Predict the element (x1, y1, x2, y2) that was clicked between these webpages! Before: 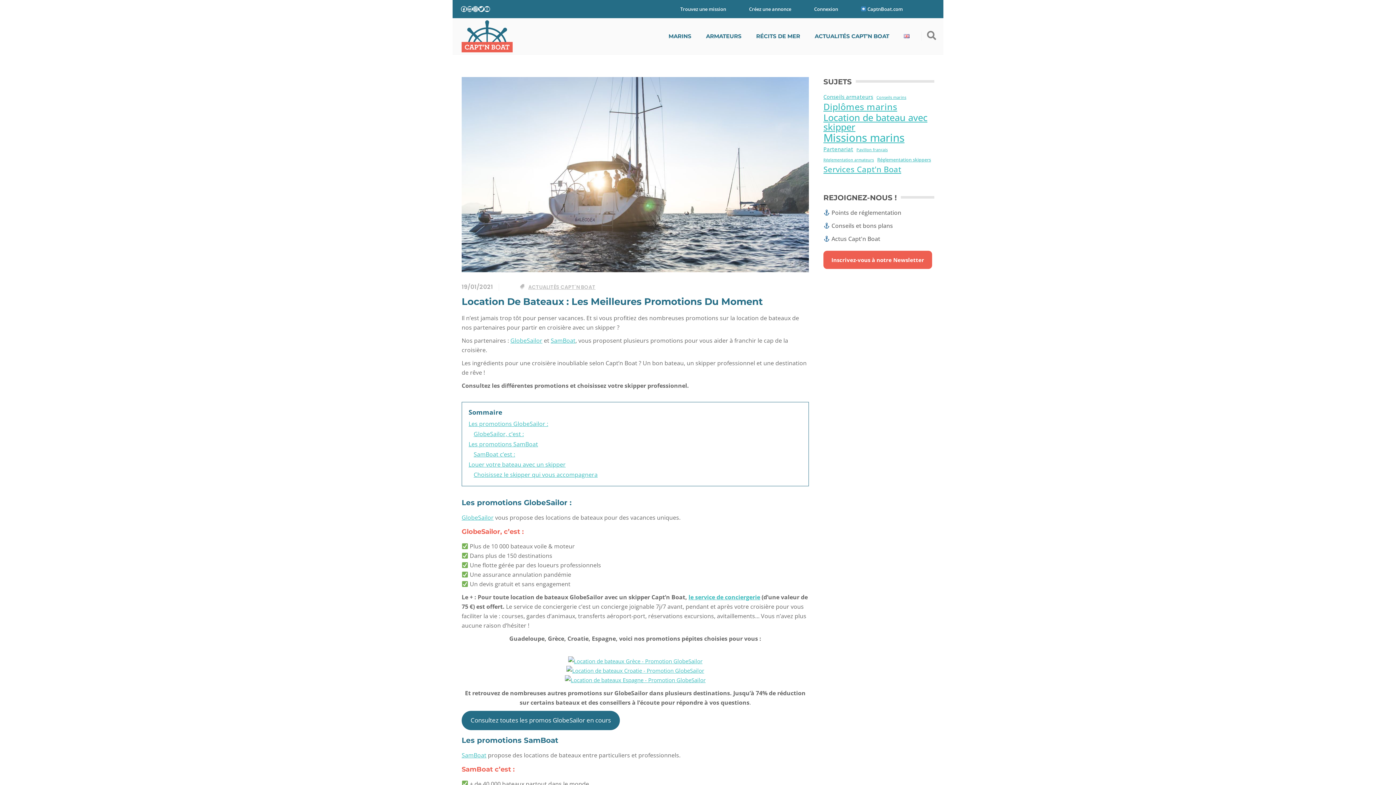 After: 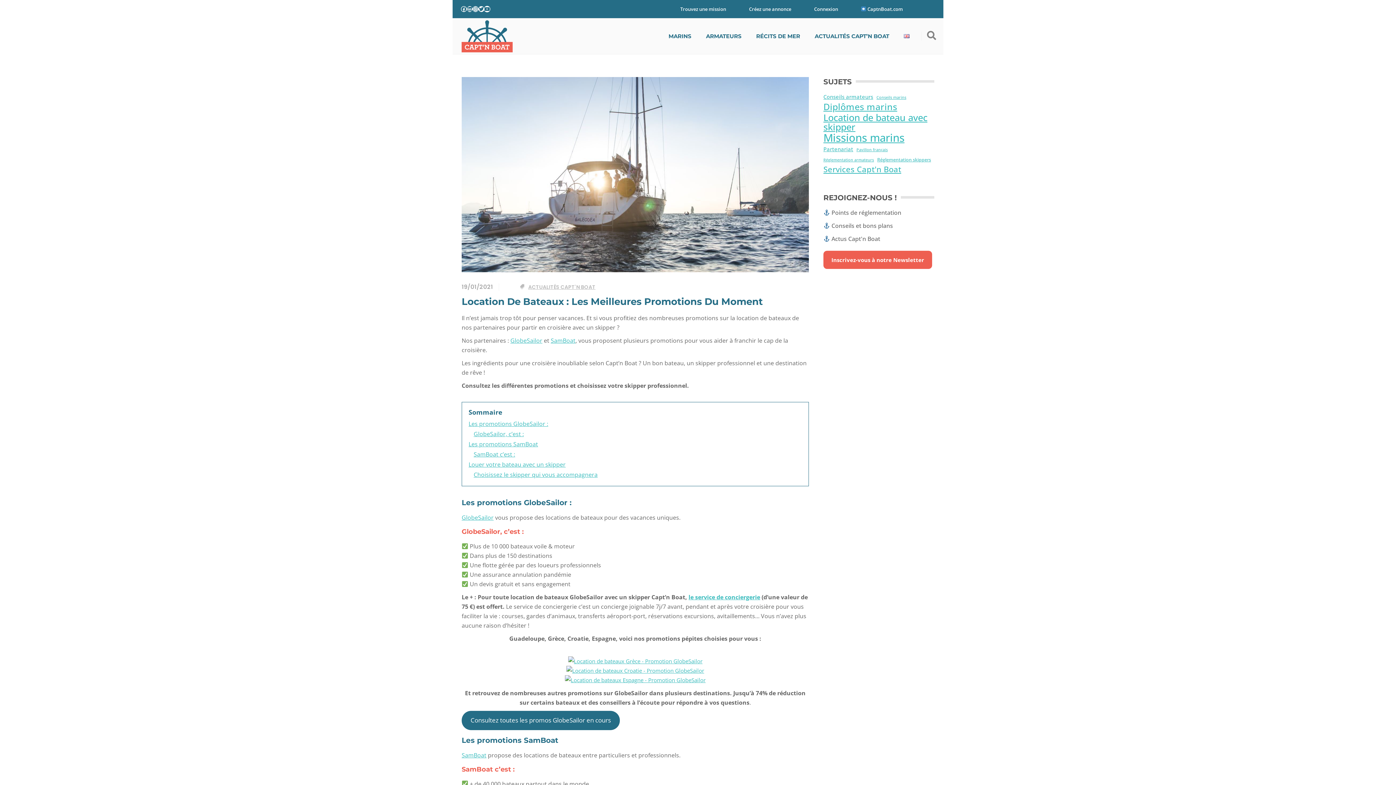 Action: bbox: (484, 6, 490, 12) label: YouTube